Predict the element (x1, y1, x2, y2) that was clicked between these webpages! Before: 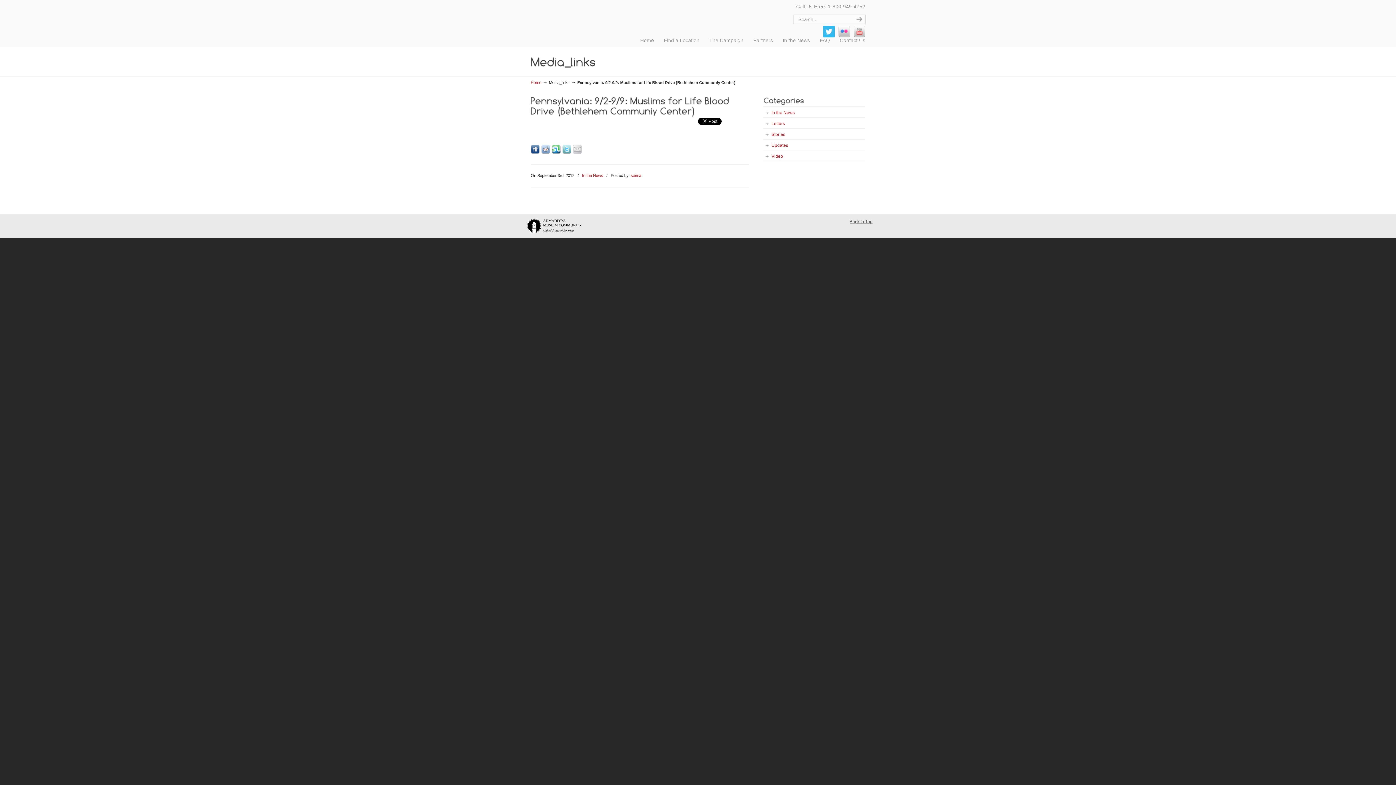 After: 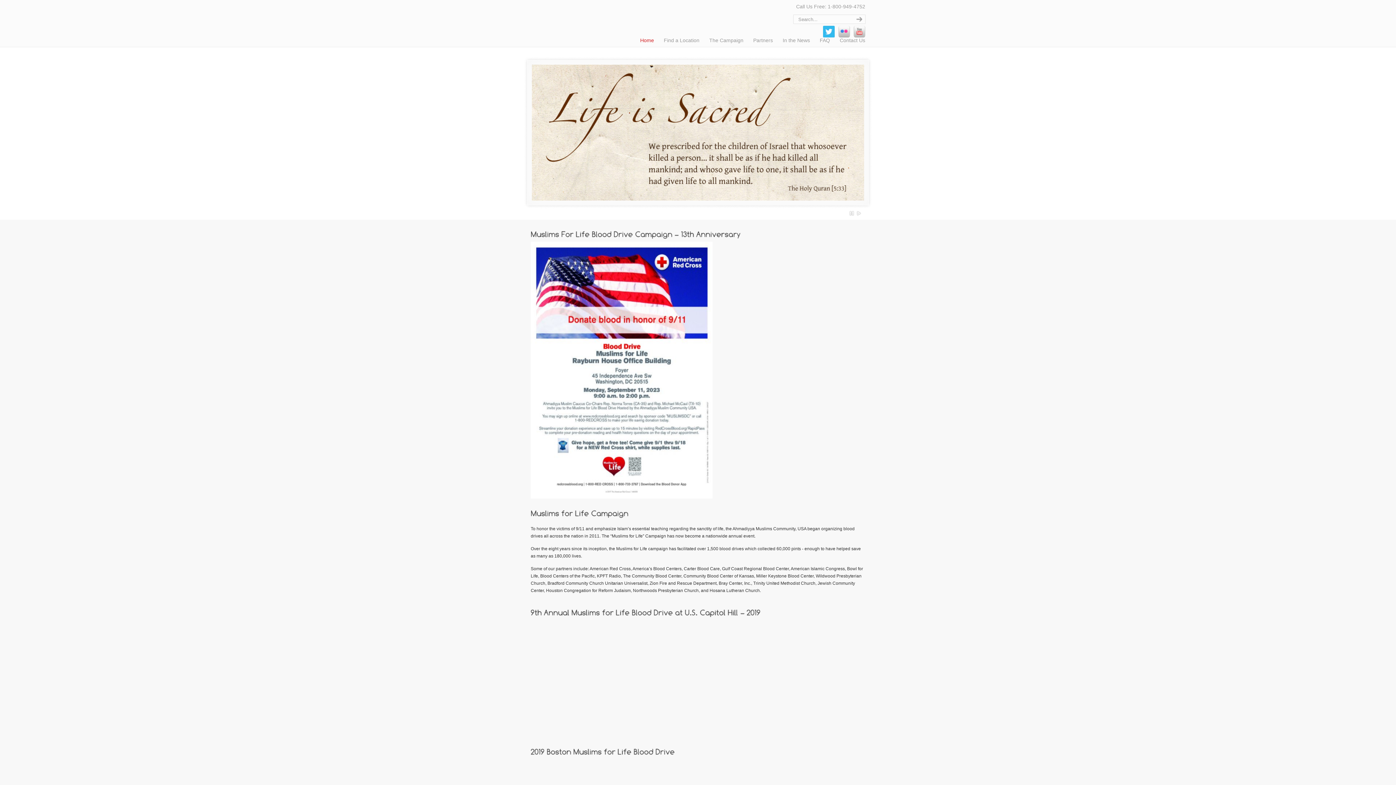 Action: bbox: (530, 80, 541, 84) label: Home